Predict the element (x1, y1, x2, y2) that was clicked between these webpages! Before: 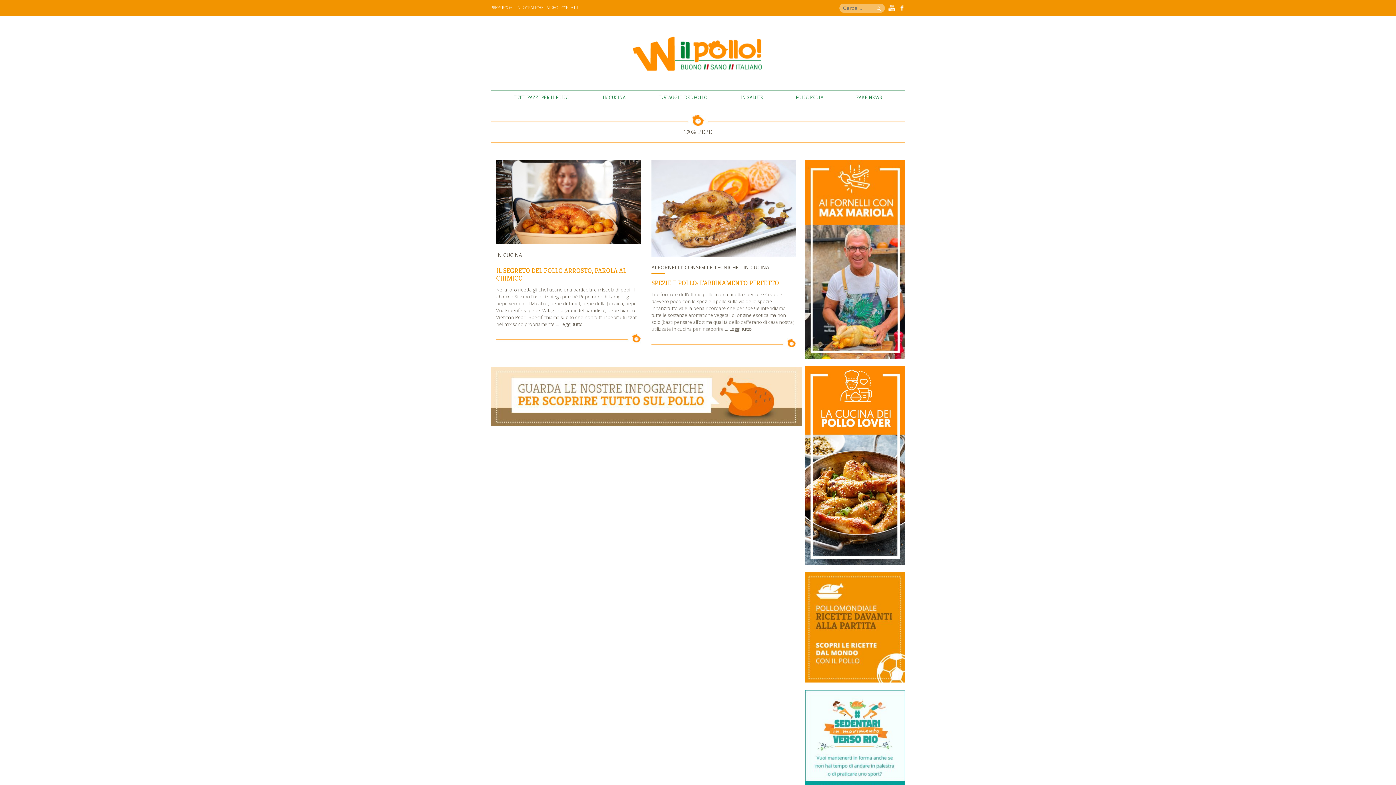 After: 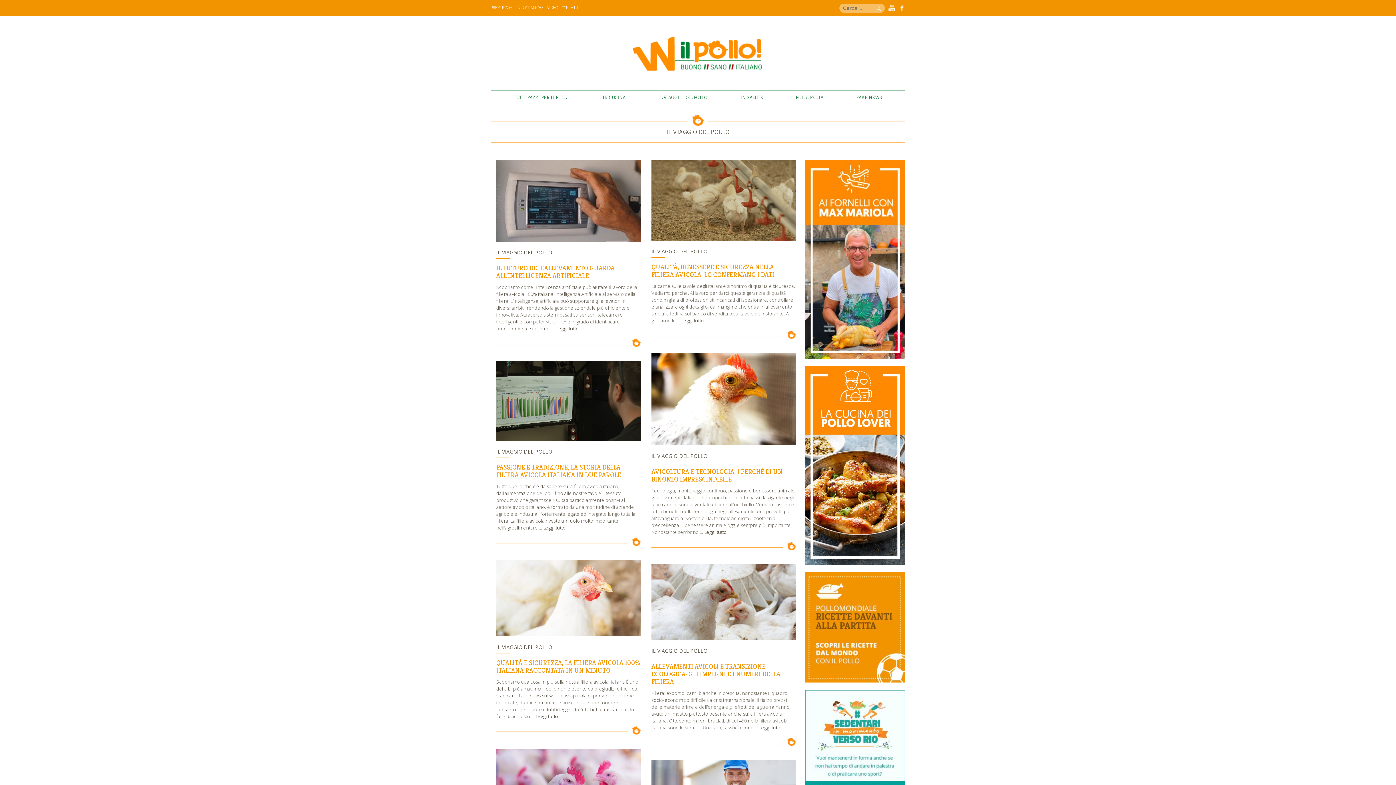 Action: label: IL VIAGGIO DEL POLLO bbox: (658, 94, 708, 100)